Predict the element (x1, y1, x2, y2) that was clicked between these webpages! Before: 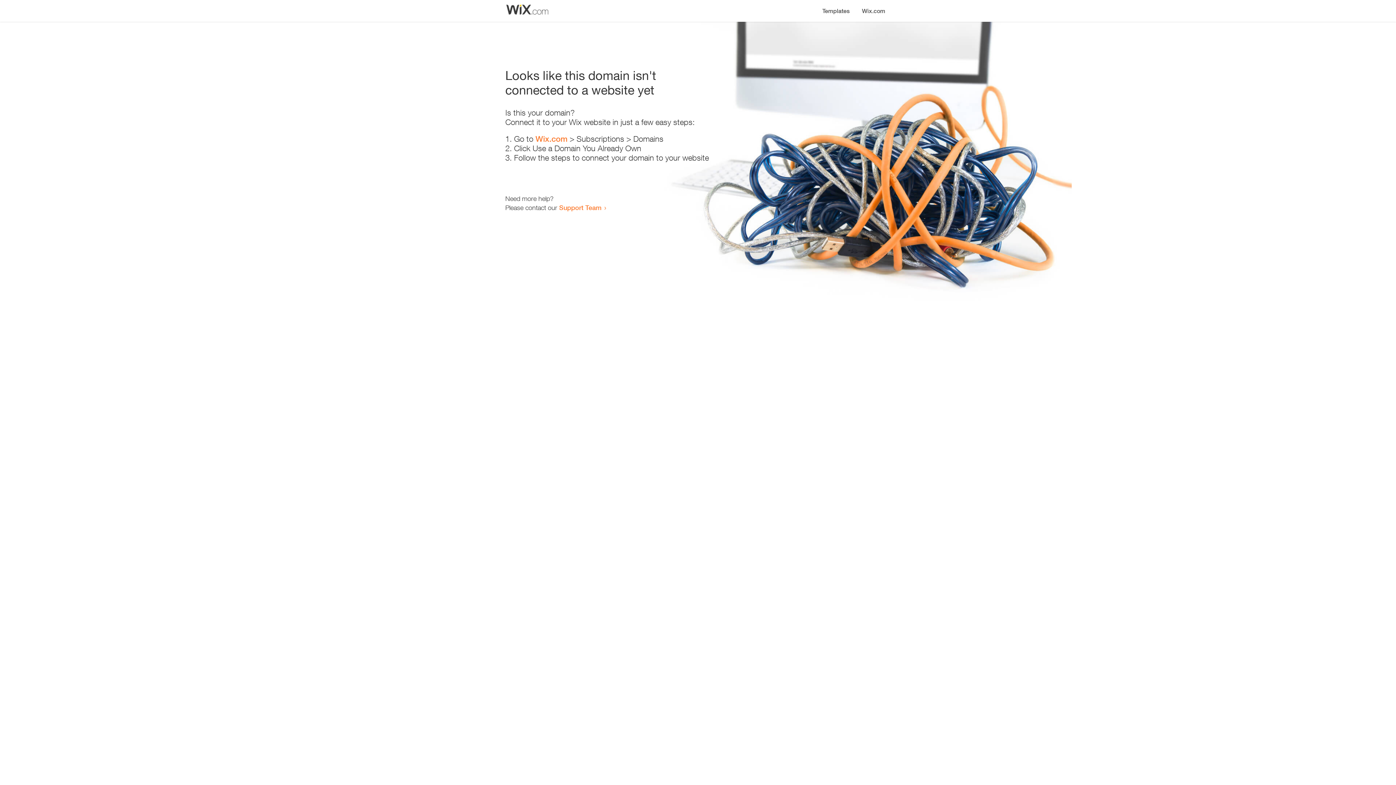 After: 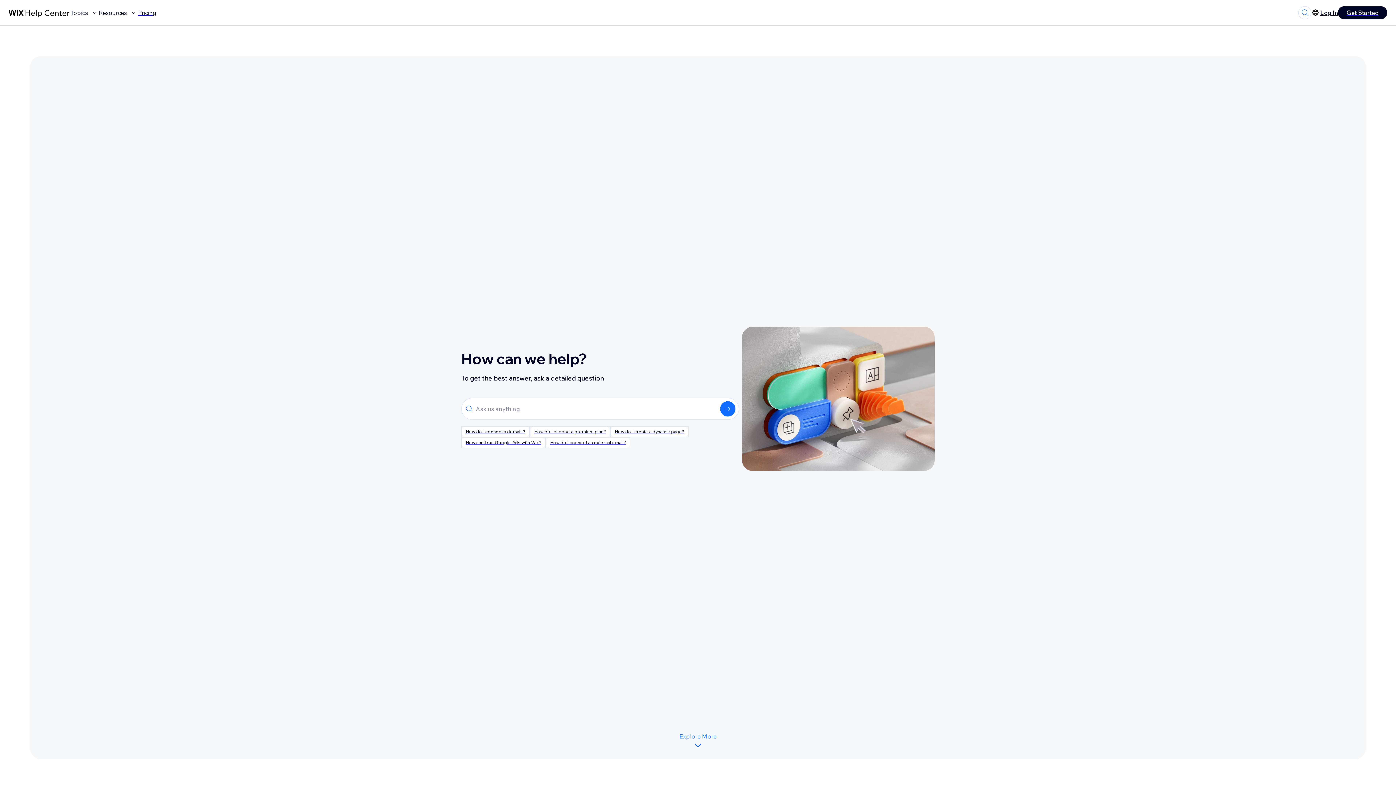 Action: bbox: (559, 203, 601, 211) label: Support Team